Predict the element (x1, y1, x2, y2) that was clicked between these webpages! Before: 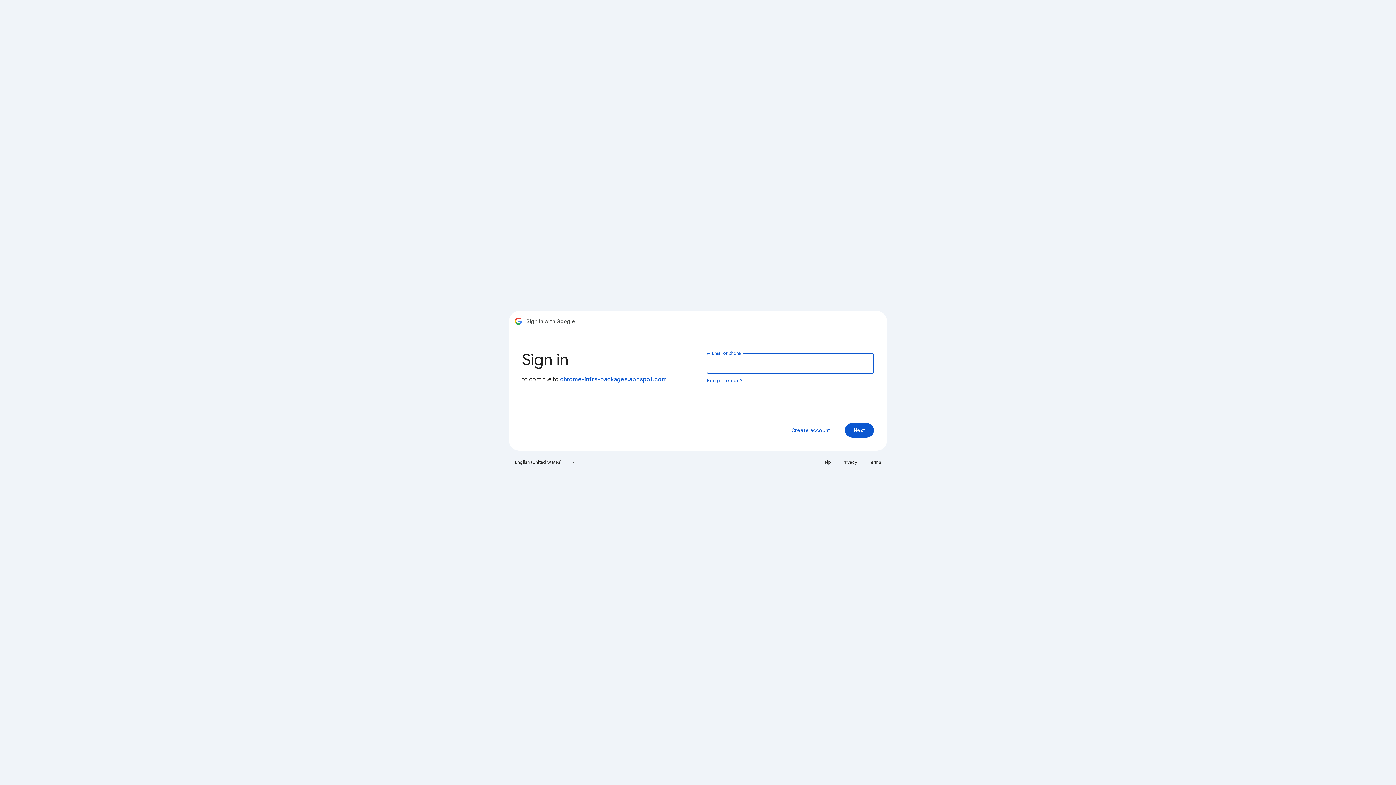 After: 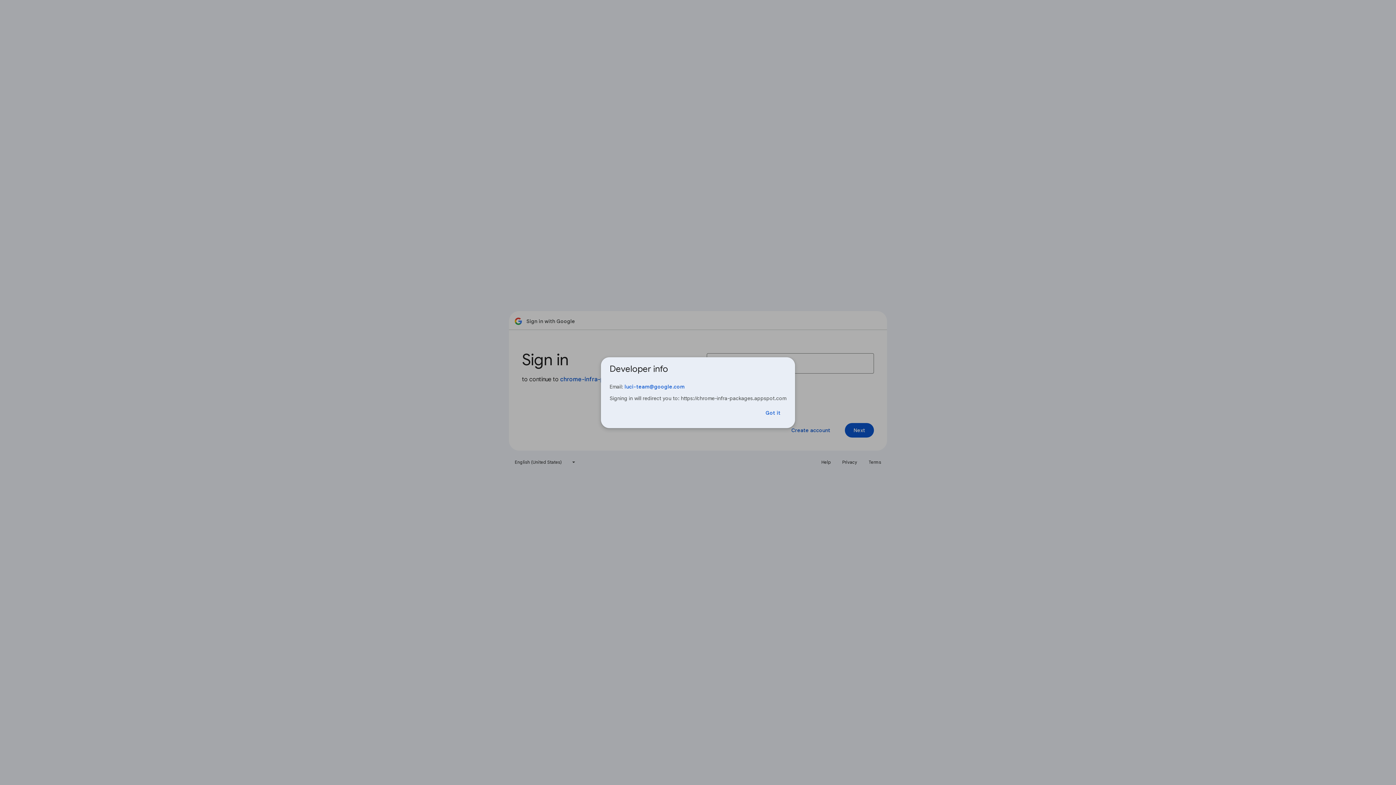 Action: bbox: (560, 376, 667, 383) label: chrome-infra-packages.appspot.com